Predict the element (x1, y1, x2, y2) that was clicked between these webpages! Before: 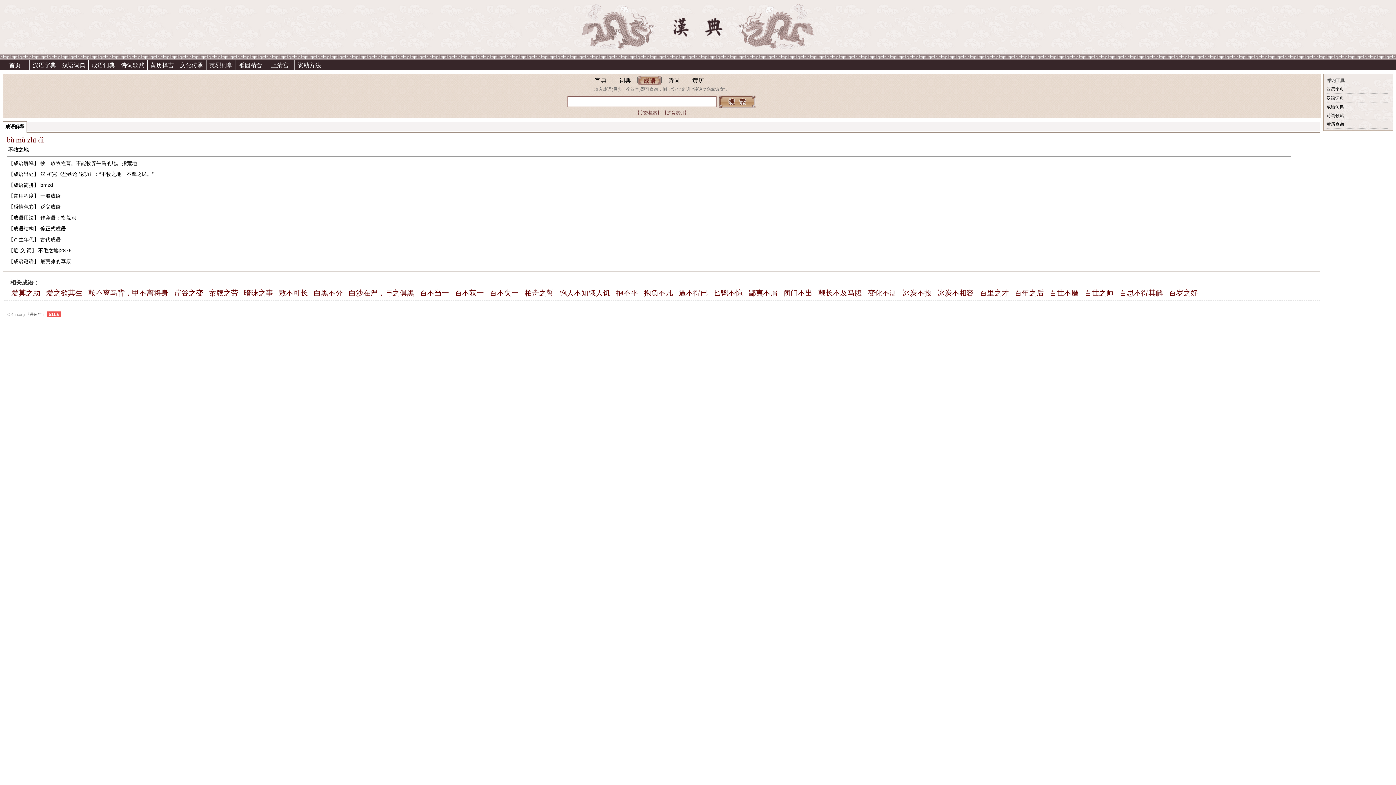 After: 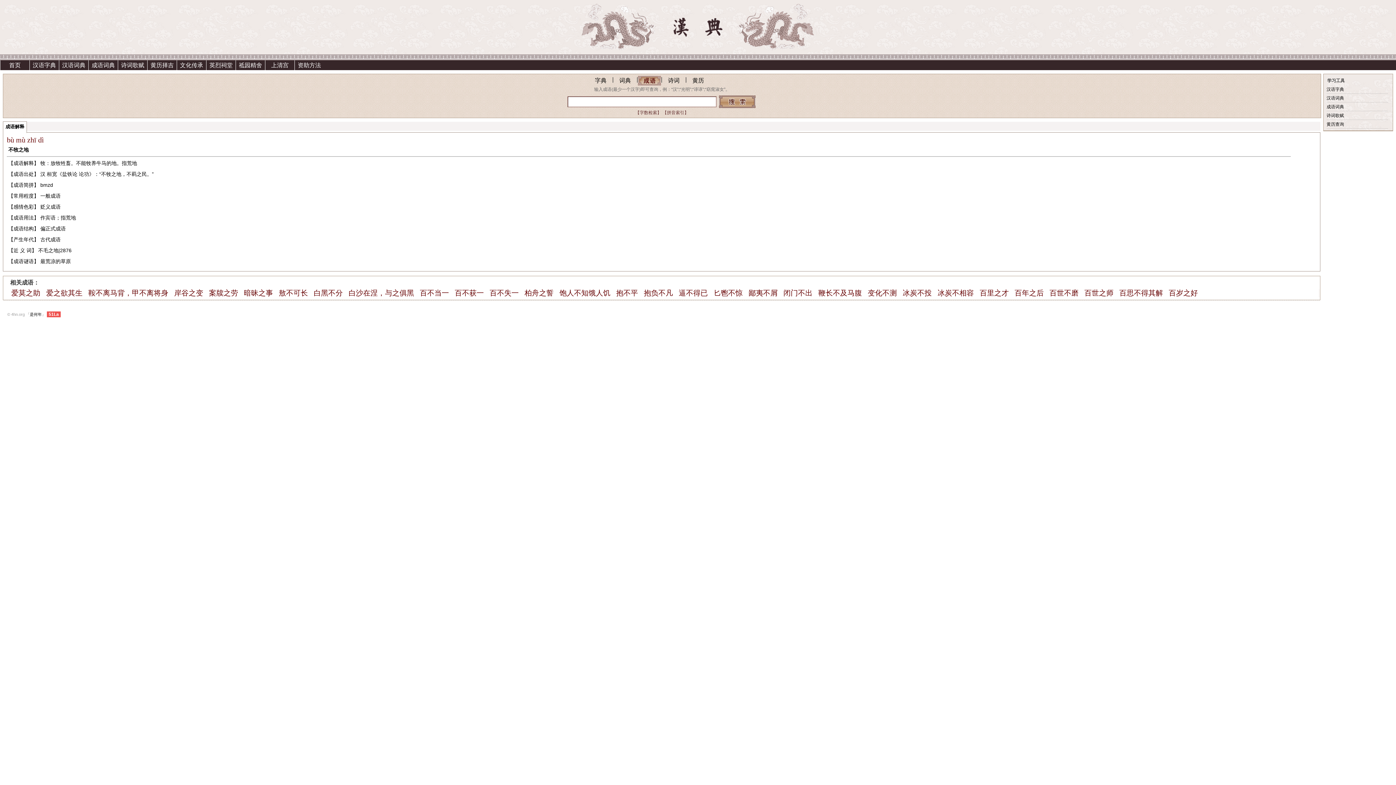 Action: label: 饱人不知饿人饥 bbox: (559, 290, 610, 296)